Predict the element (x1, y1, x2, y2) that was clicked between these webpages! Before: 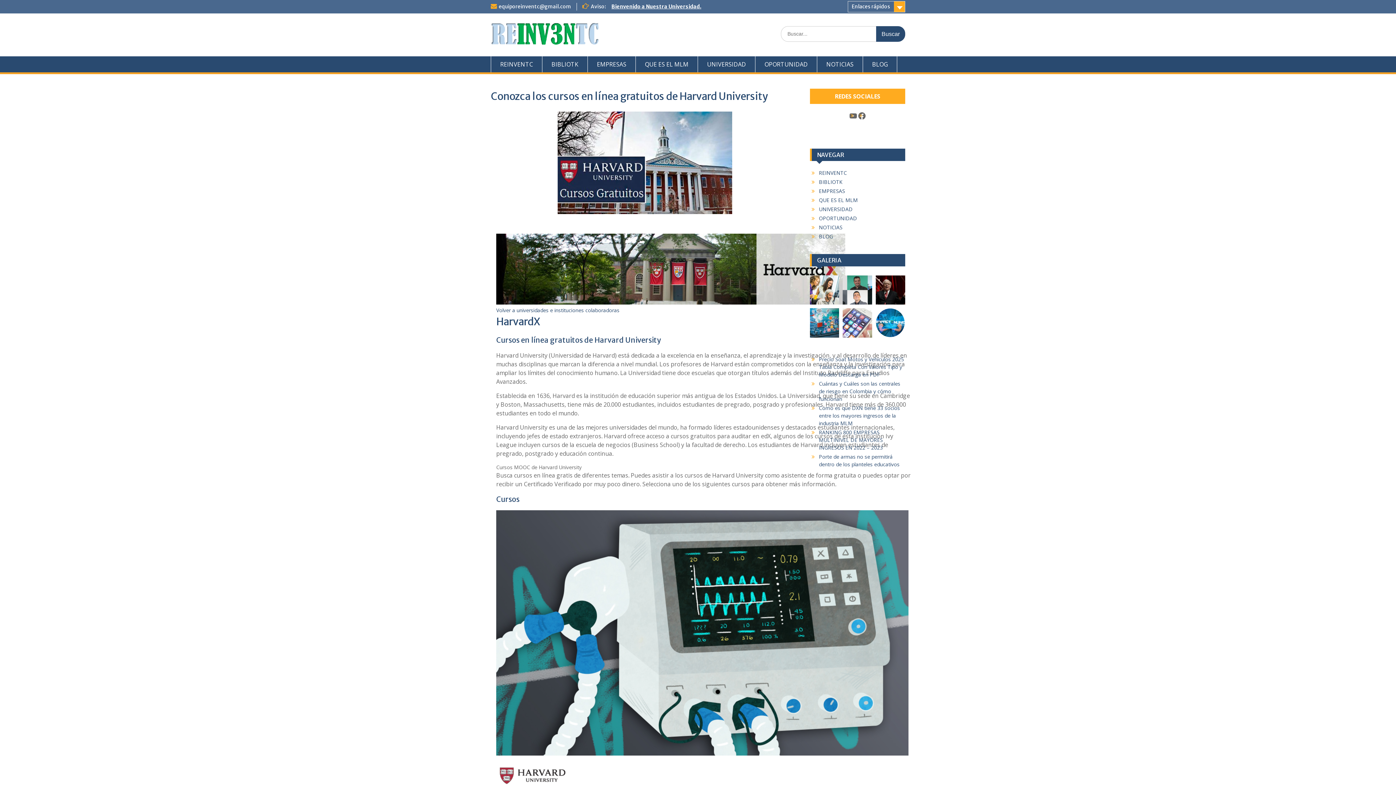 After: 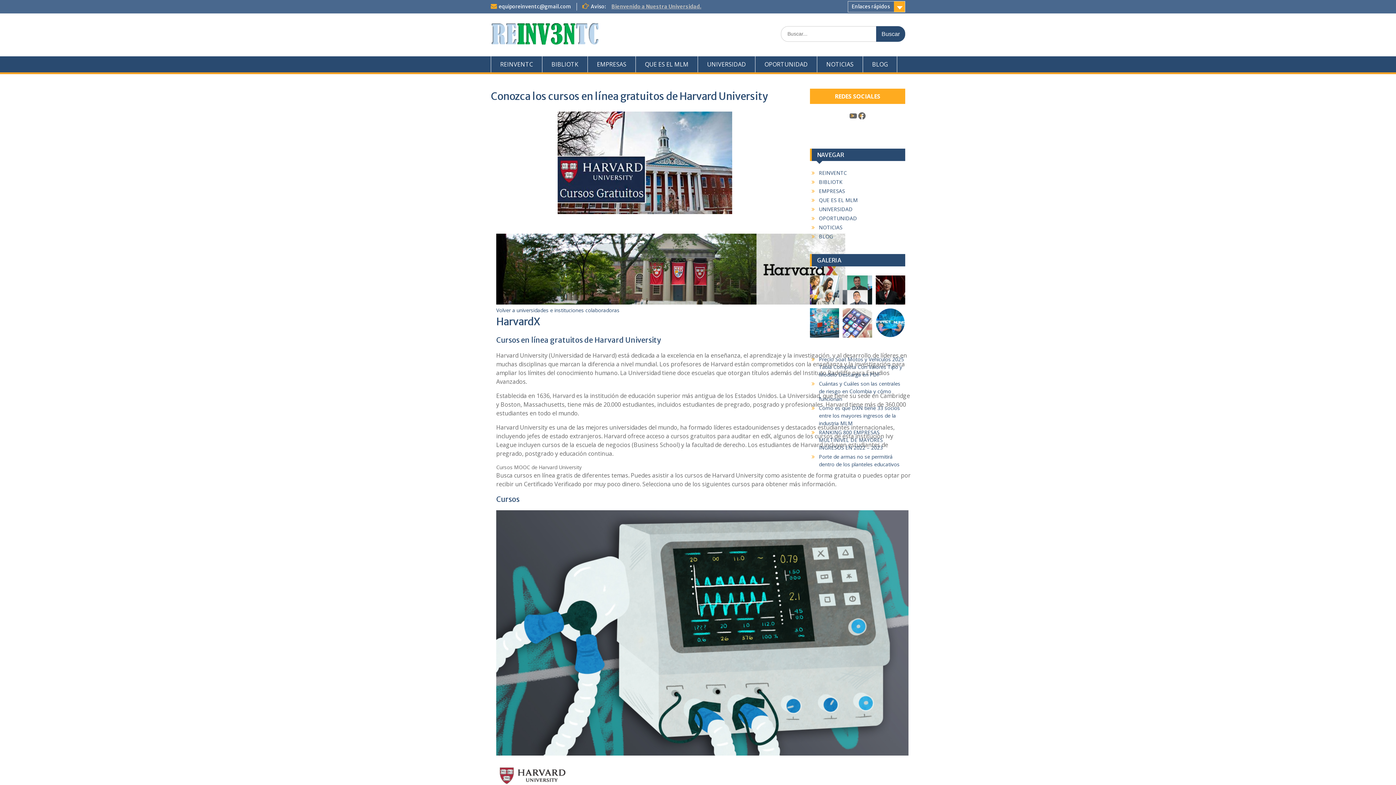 Action: label: Bienvenido a Nuestra Universidad. bbox: (611, 3, 701, 9)